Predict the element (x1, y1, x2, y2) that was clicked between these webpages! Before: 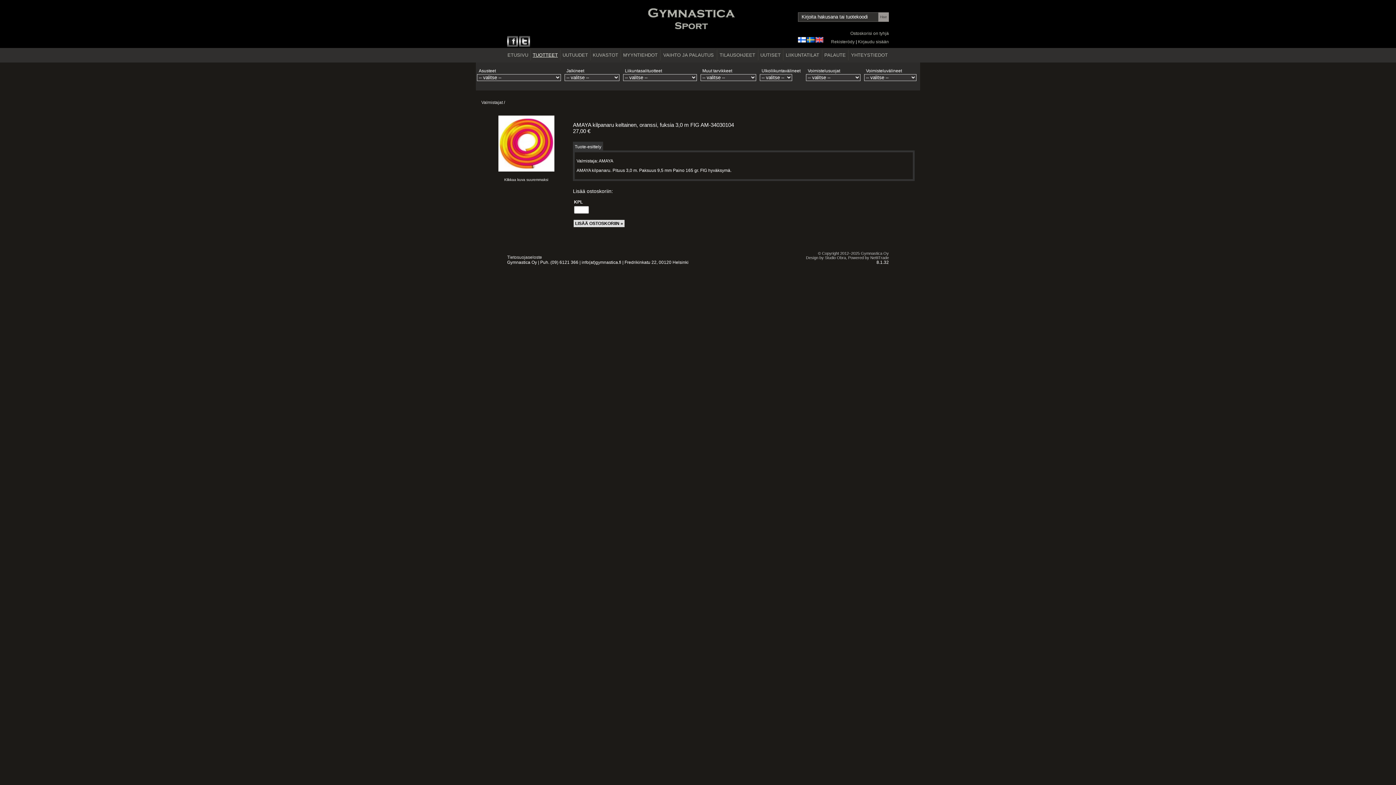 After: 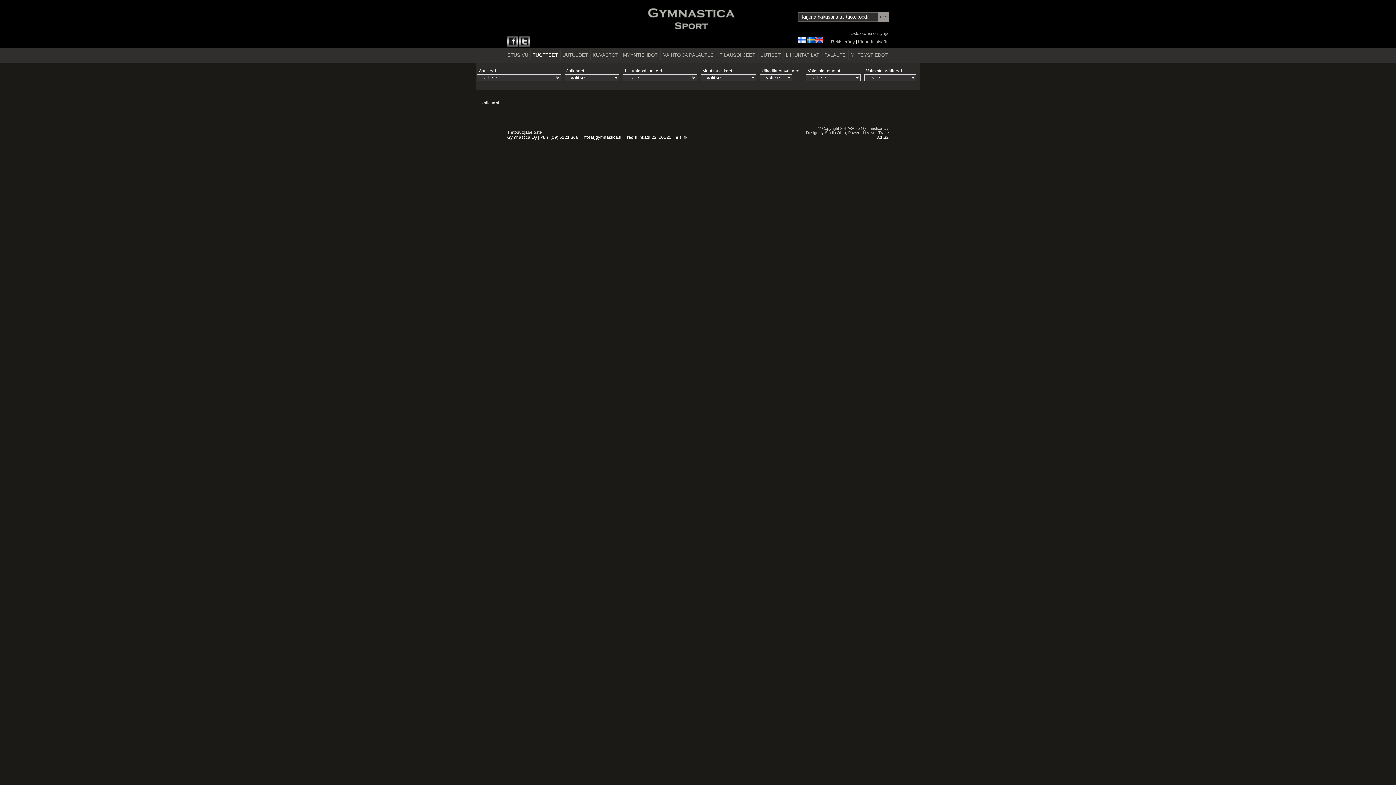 Action: label: Jalkineet bbox: (564, 68, 586, 73)